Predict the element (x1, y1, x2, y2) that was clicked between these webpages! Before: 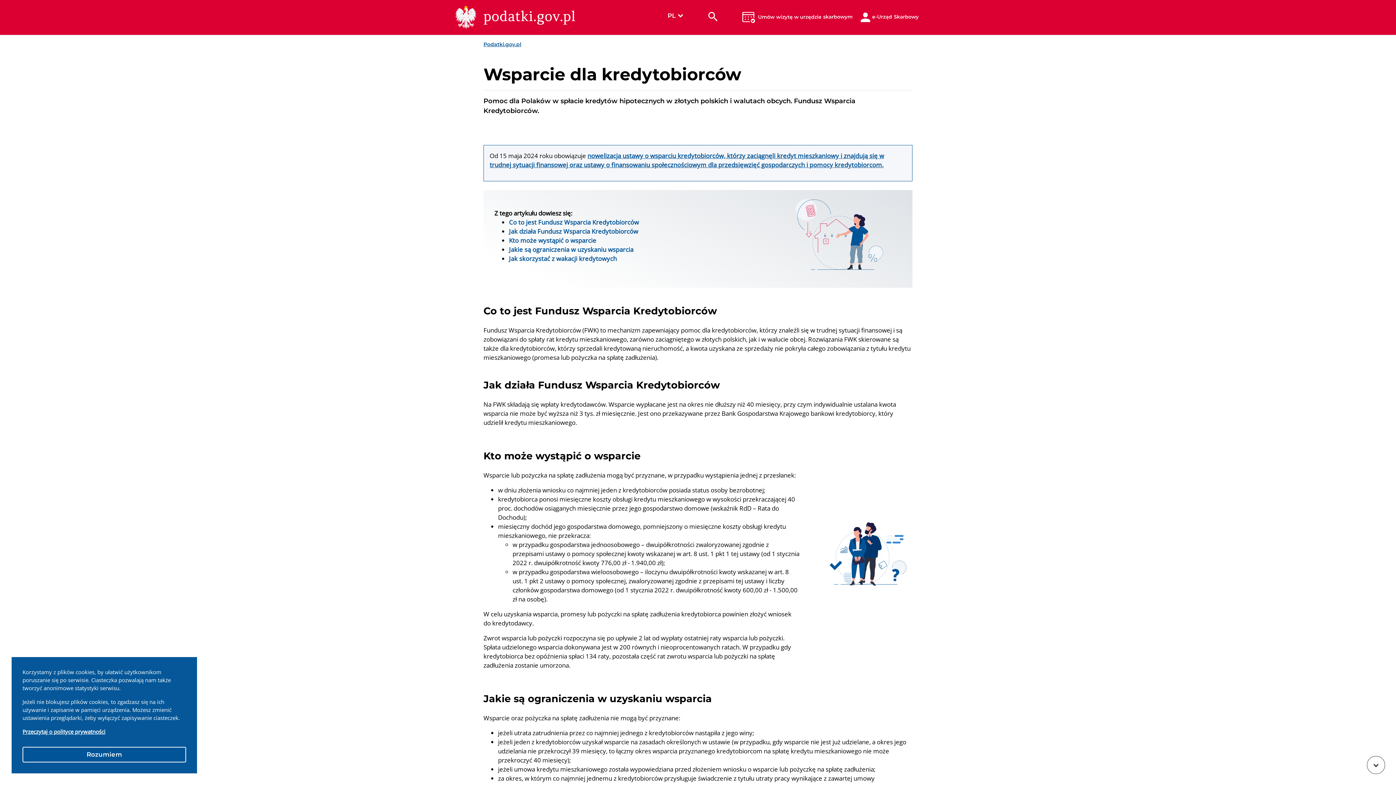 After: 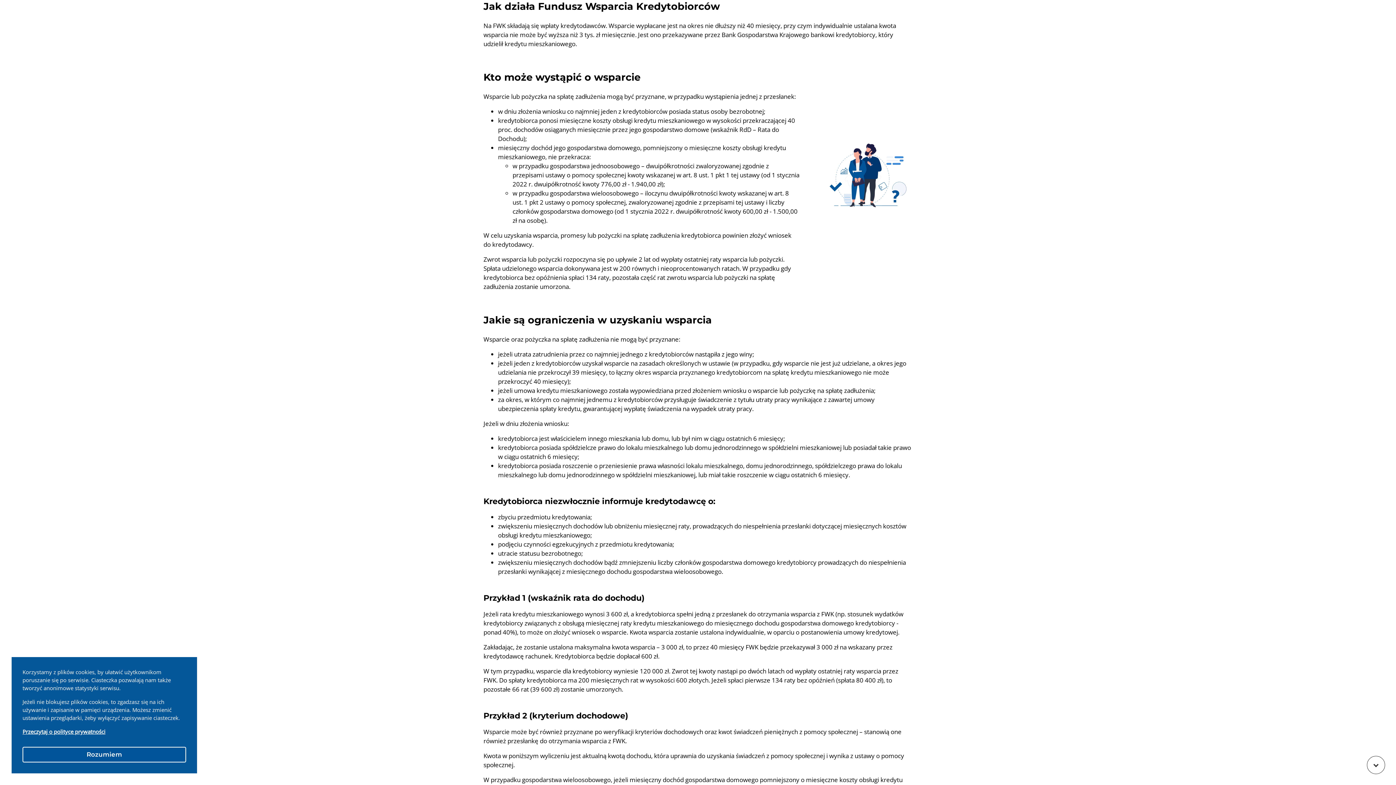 Action: label: Jak działa Fundusz Wsparcia Kredytobiorców bbox: (509, 227, 758, 236)